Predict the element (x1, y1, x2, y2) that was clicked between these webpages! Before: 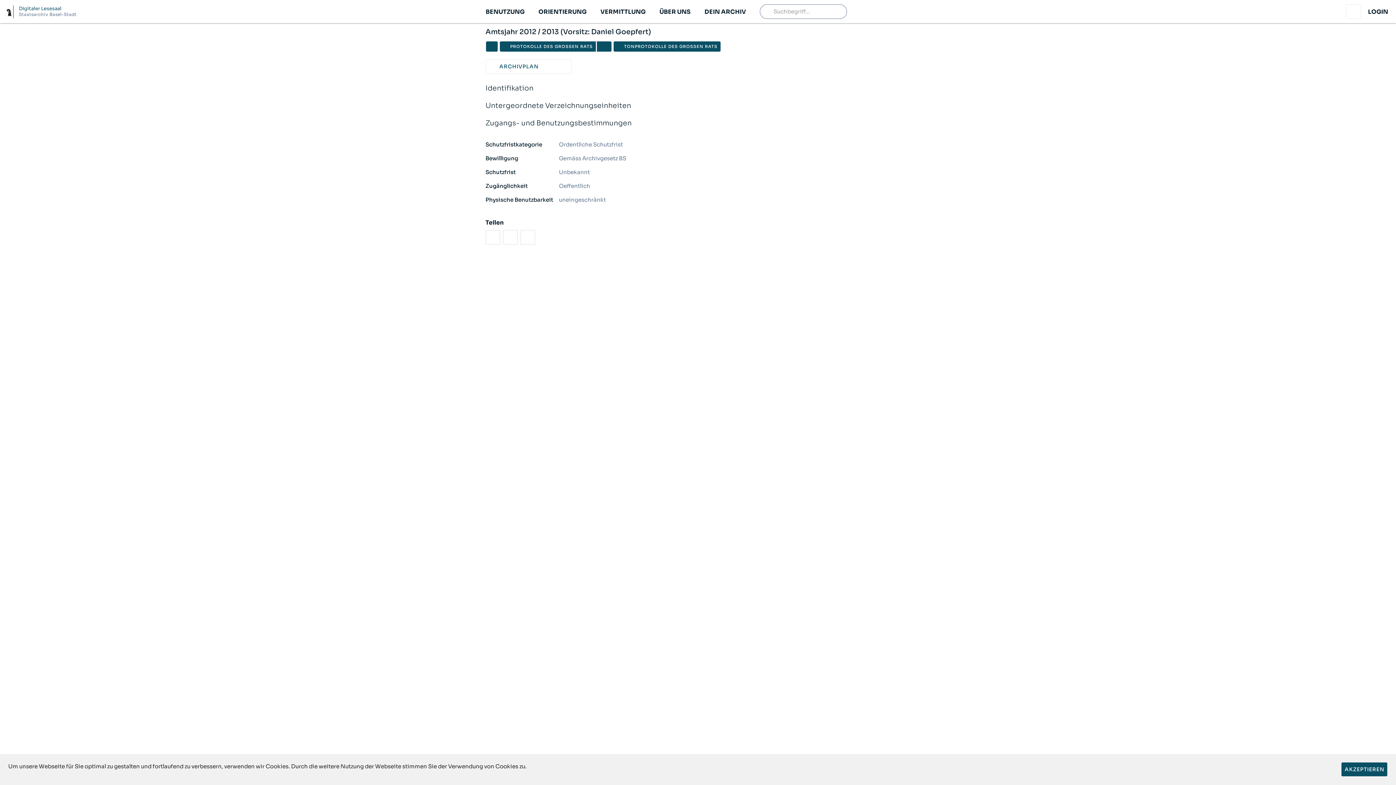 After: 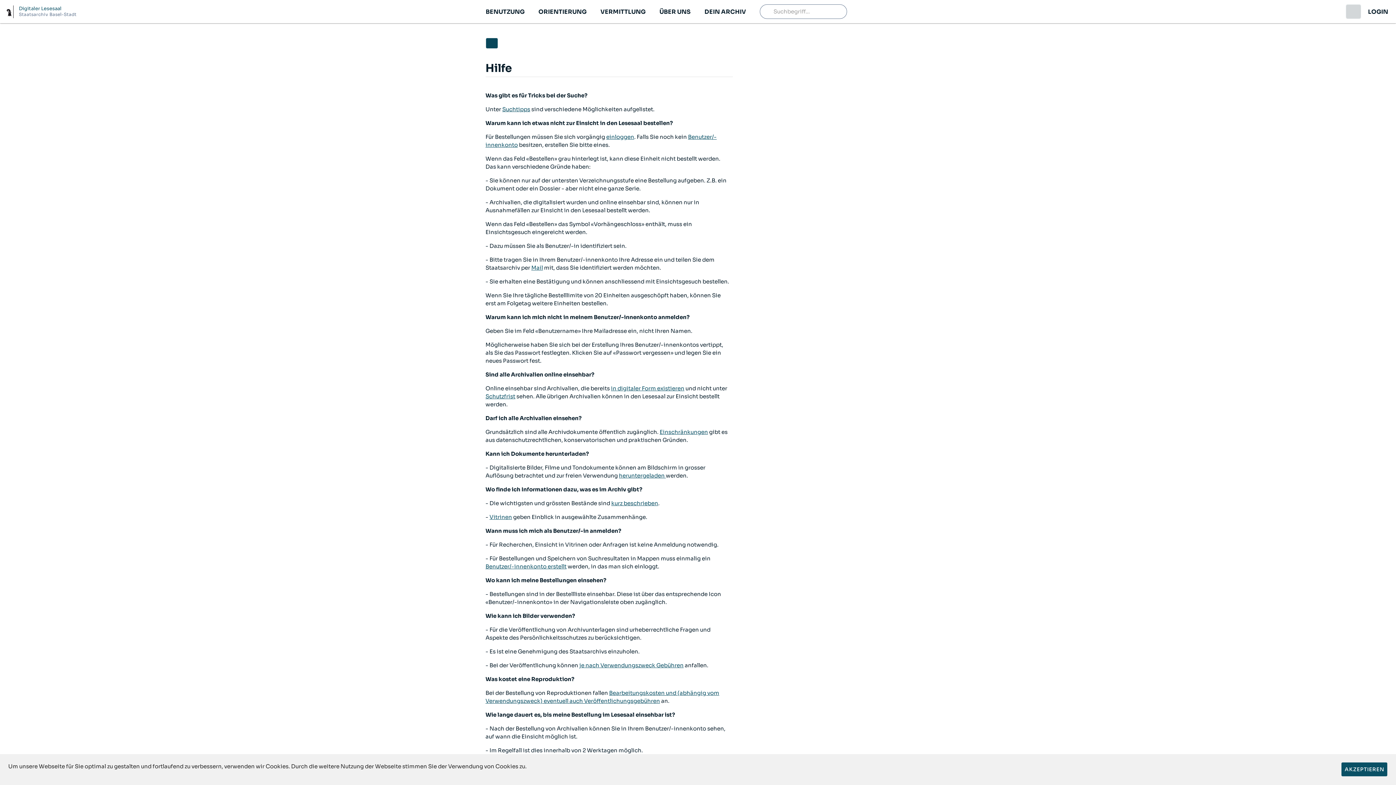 Action: bbox: (1346, 4, 1361, 18)